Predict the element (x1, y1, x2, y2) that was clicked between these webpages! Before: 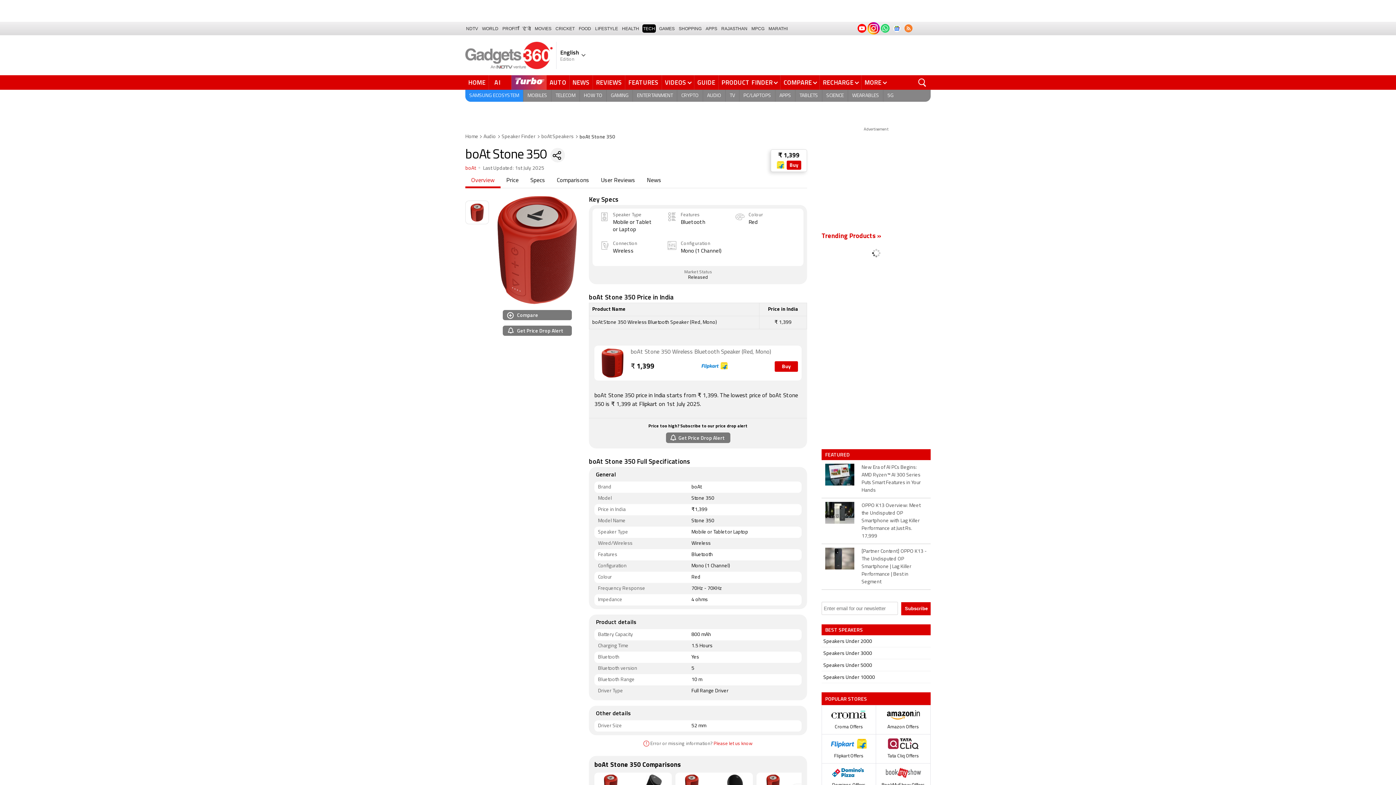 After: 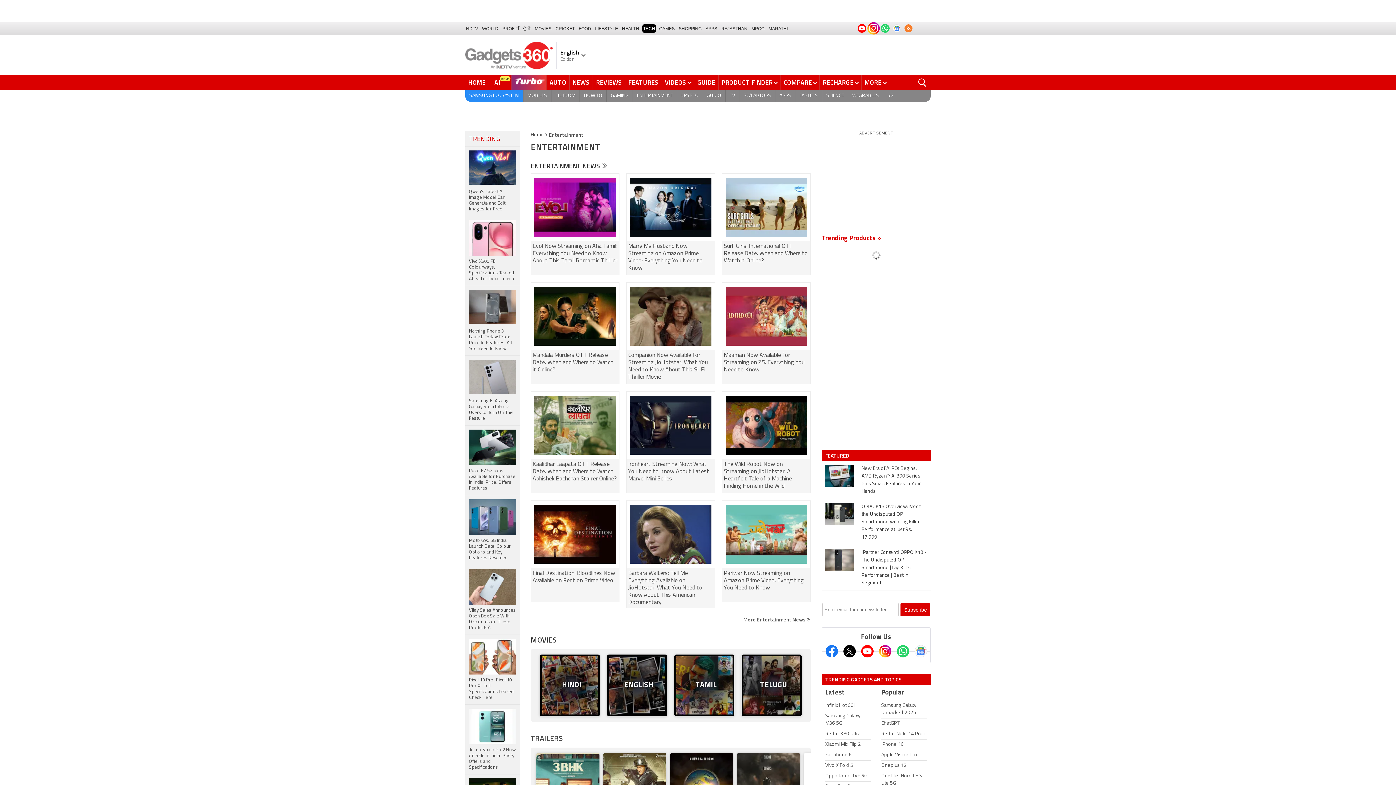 Action: bbox: (633, 89, 677, 101) label: ENTERTAINMENT